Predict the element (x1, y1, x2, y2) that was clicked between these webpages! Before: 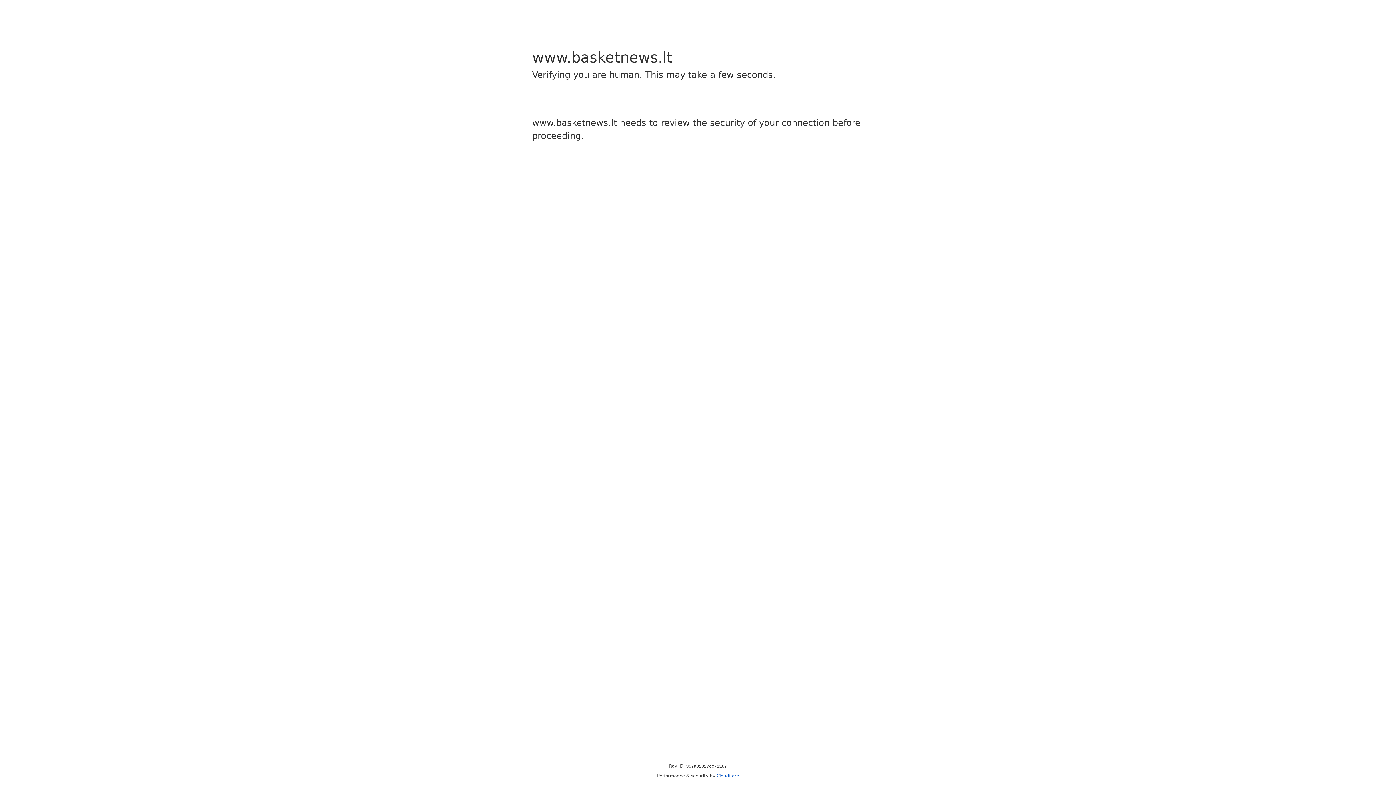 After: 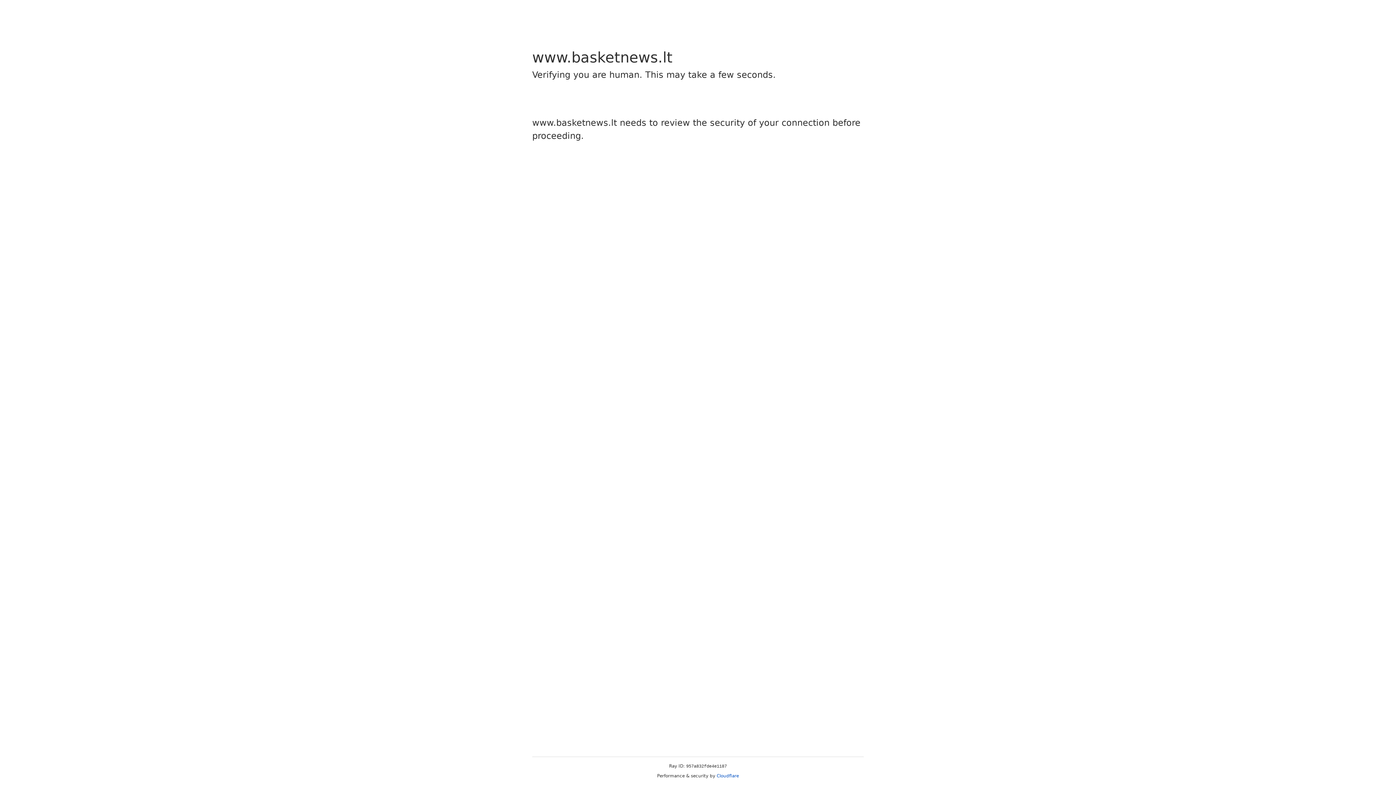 Action: label: Cloudflare bbox: (716, 773, 739, 778)